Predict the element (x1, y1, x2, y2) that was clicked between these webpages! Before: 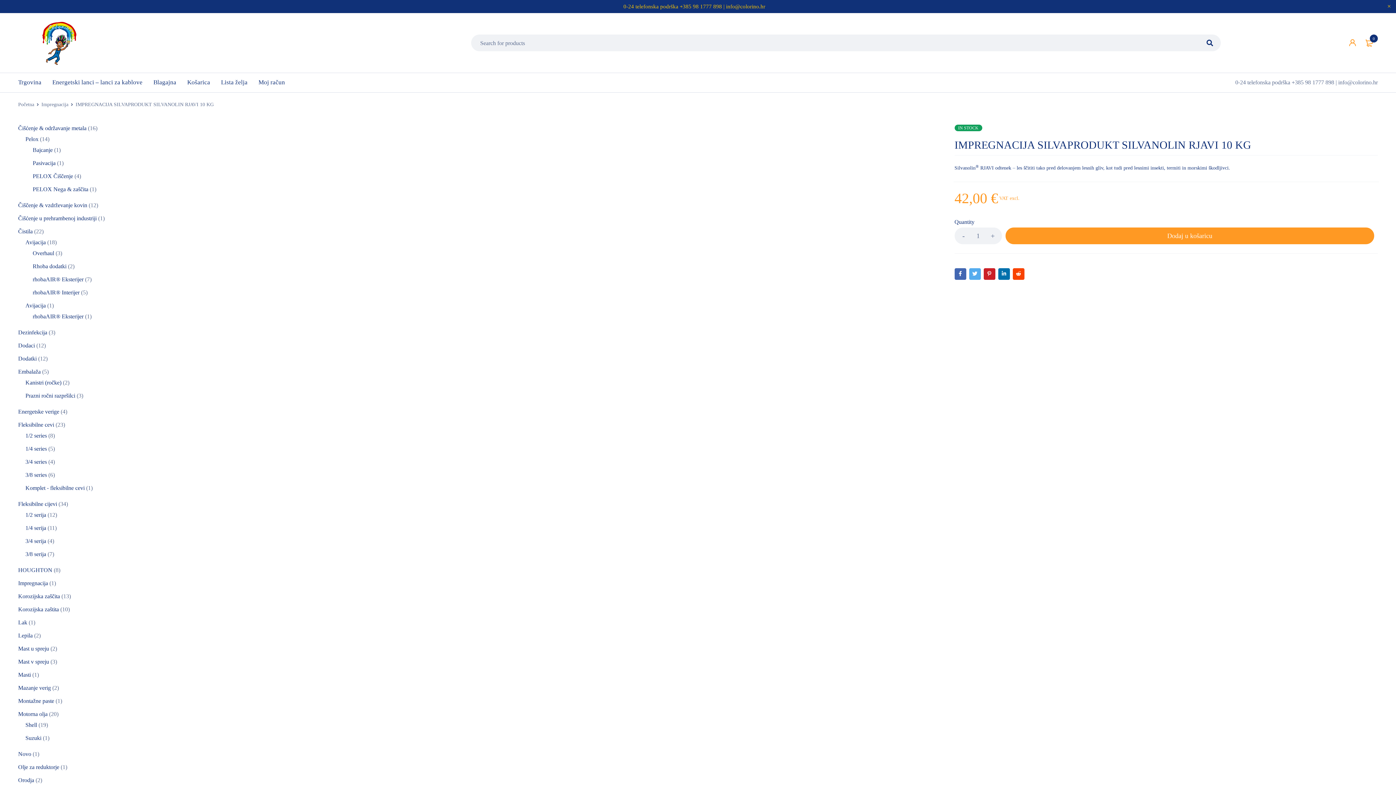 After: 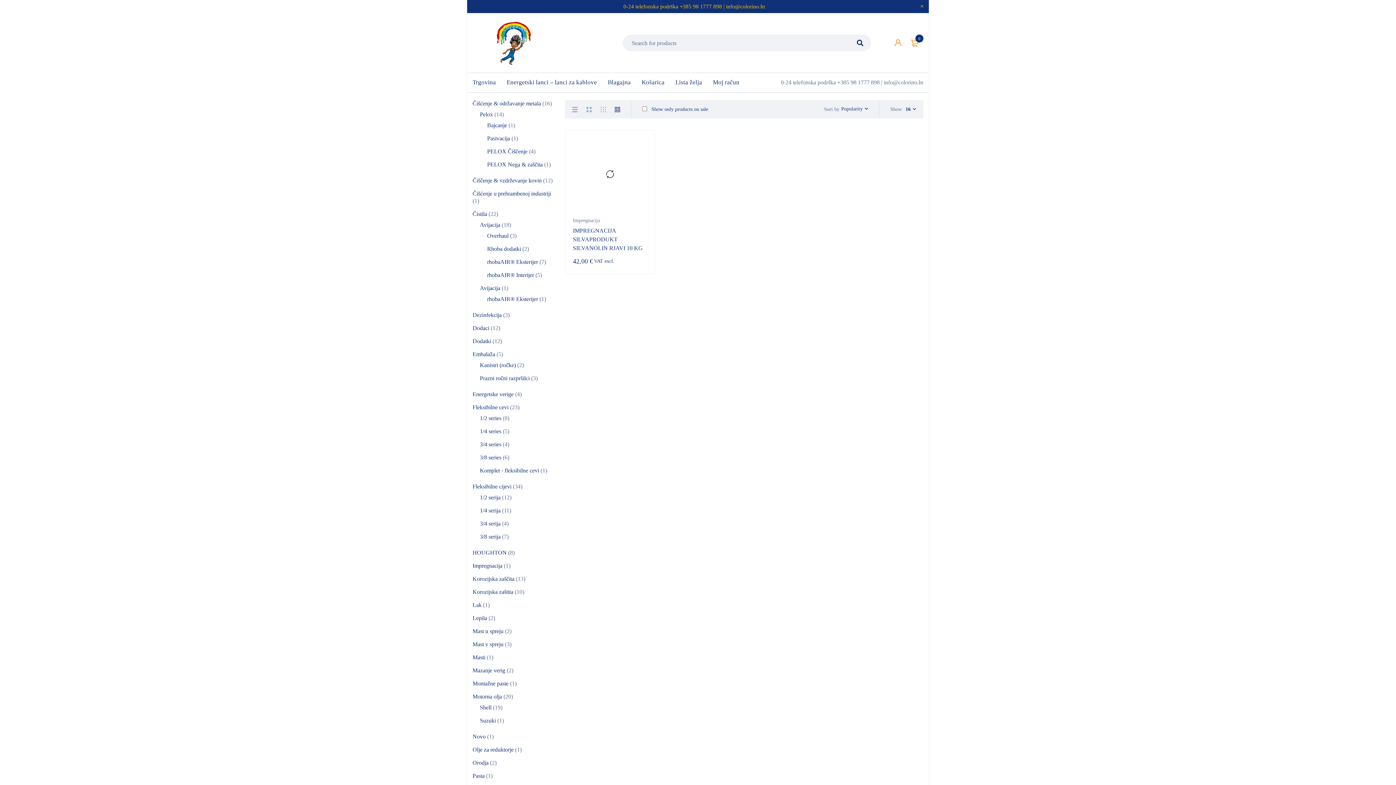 Action: label: Impregnacija bbox: (41, 100, 68, 109)